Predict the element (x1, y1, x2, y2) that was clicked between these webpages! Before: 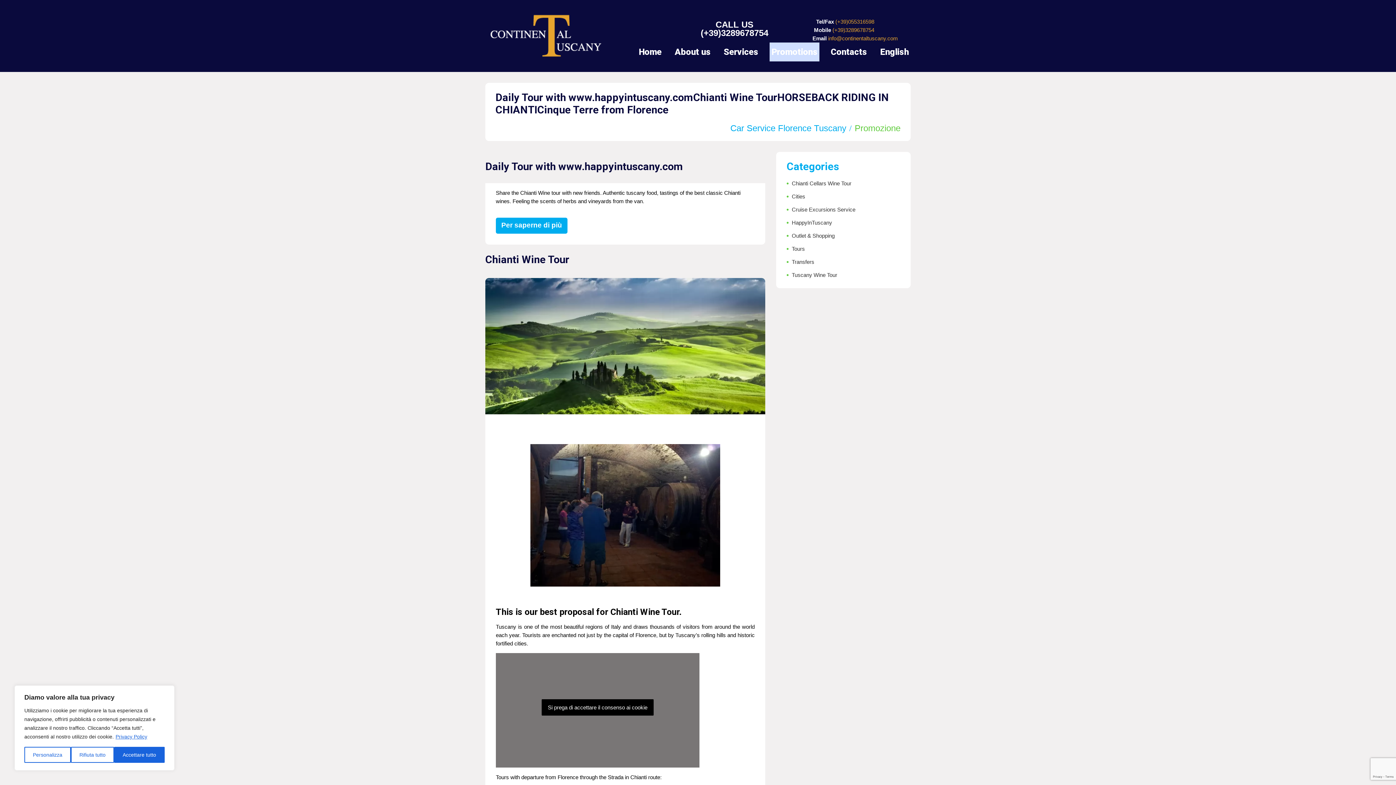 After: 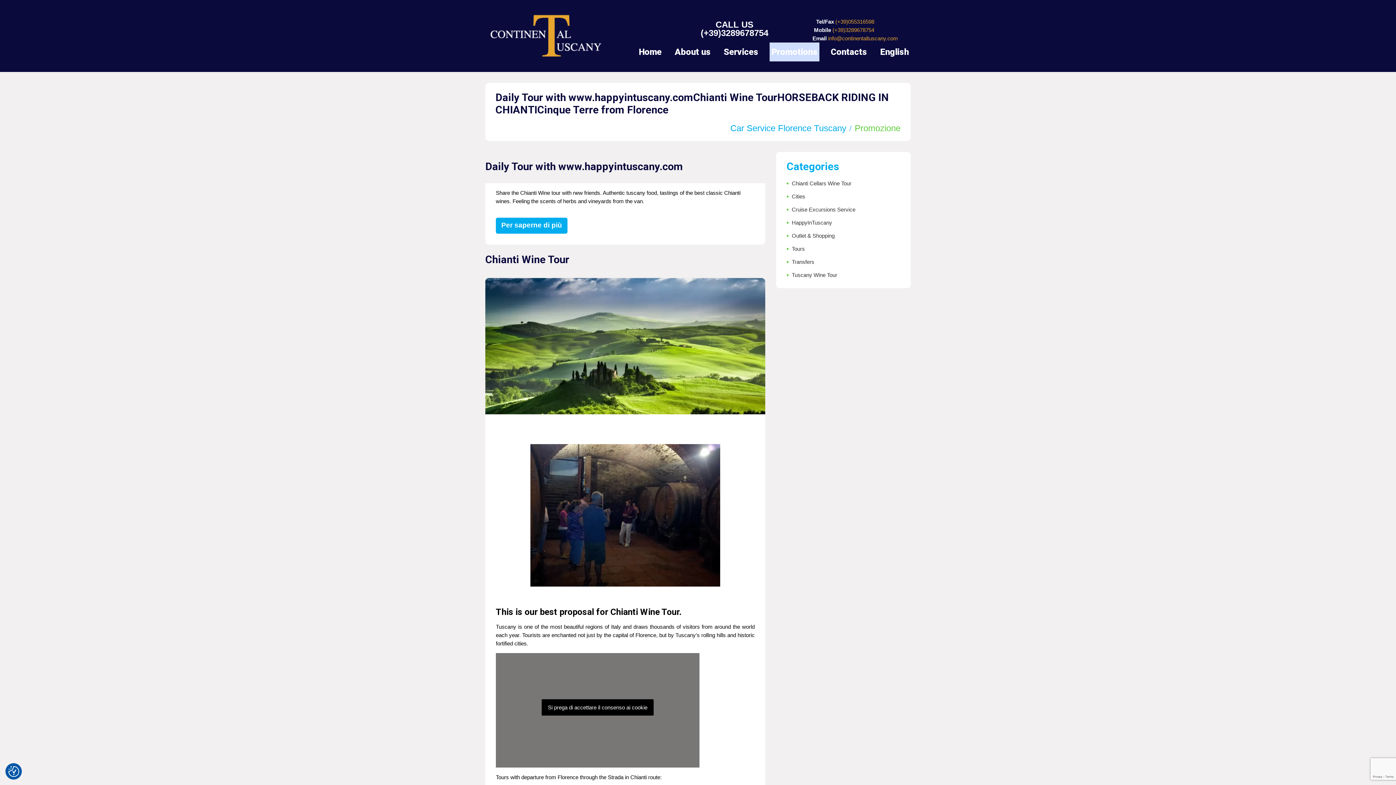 Action: label: Rifiuta tutto bbox: (70, 747, 114, 763)